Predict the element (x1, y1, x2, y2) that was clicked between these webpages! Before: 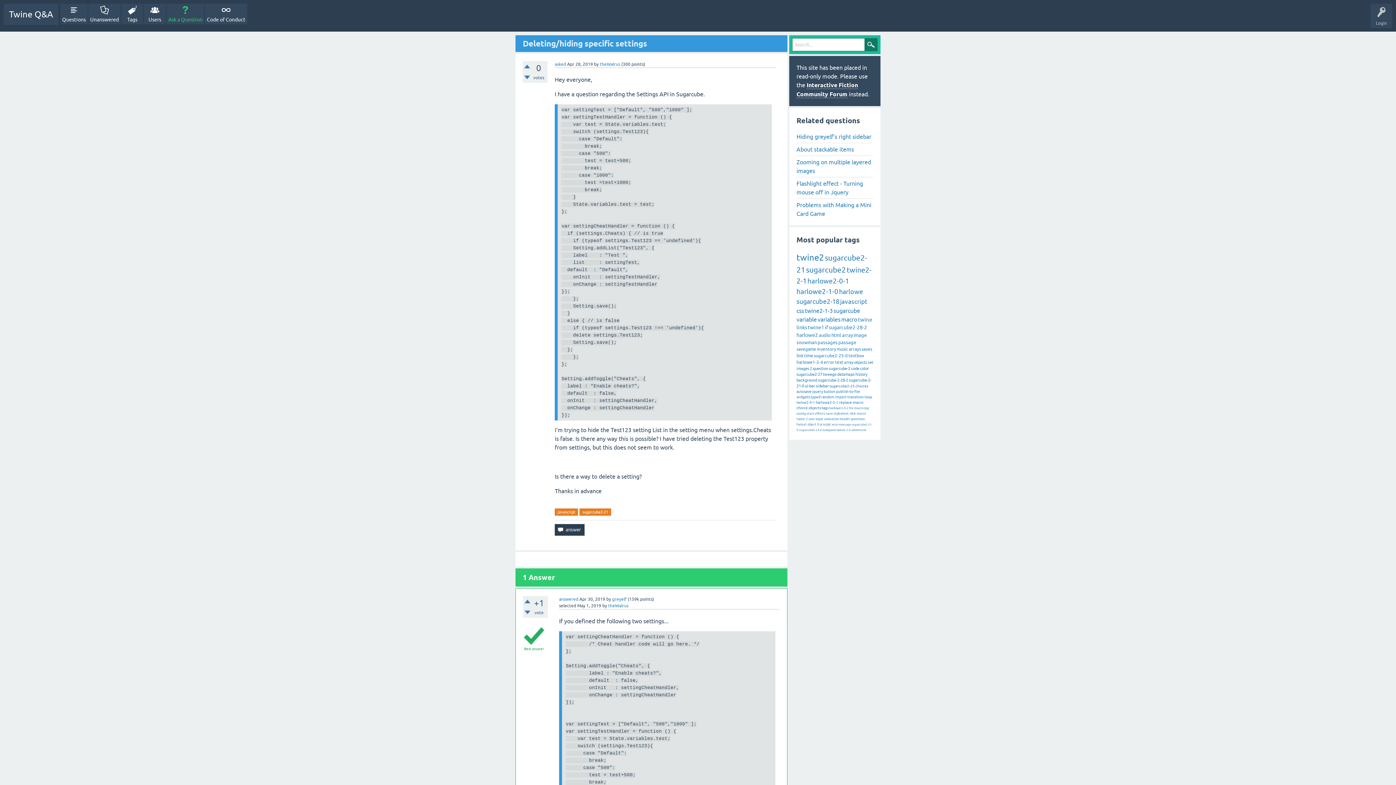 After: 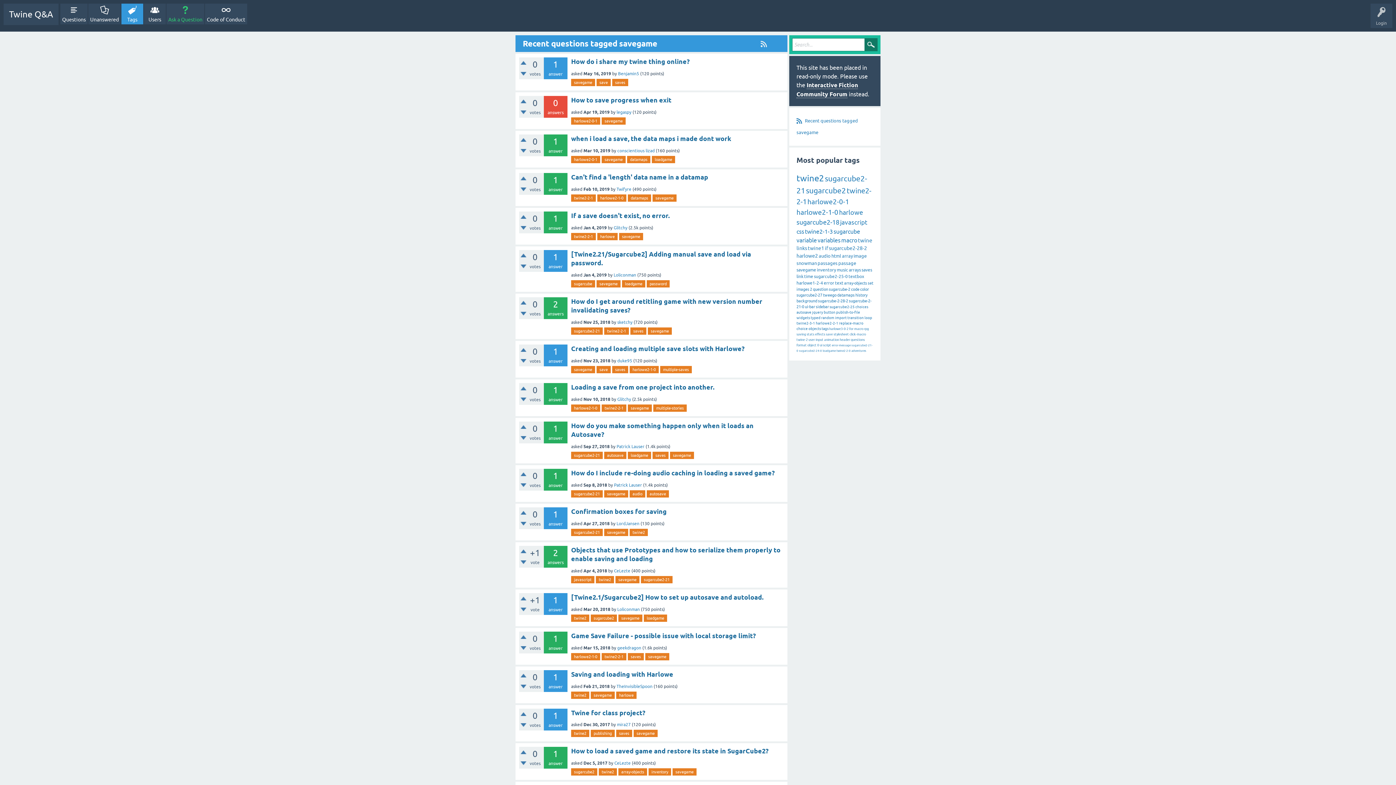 Action: label: savegame bbox: (796, 346, 816, 352)